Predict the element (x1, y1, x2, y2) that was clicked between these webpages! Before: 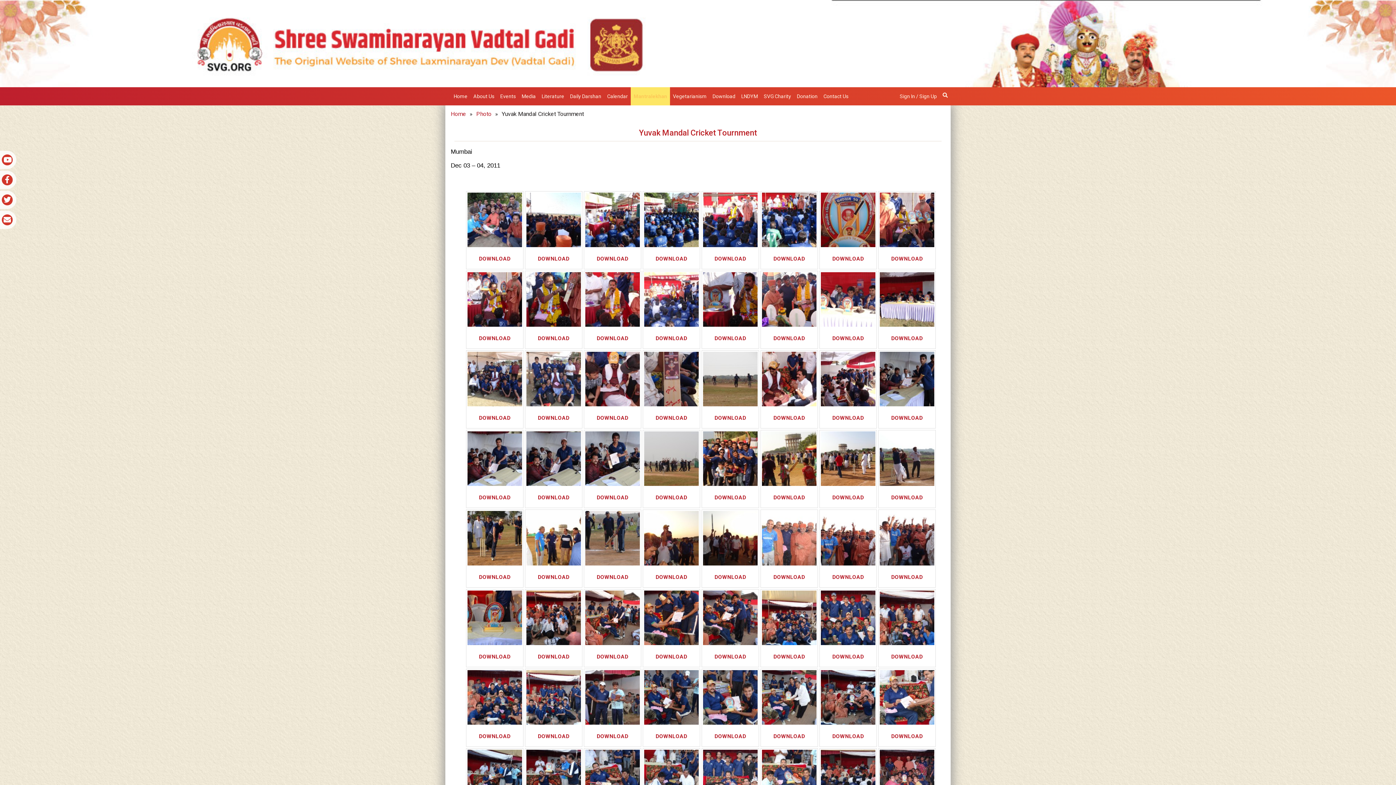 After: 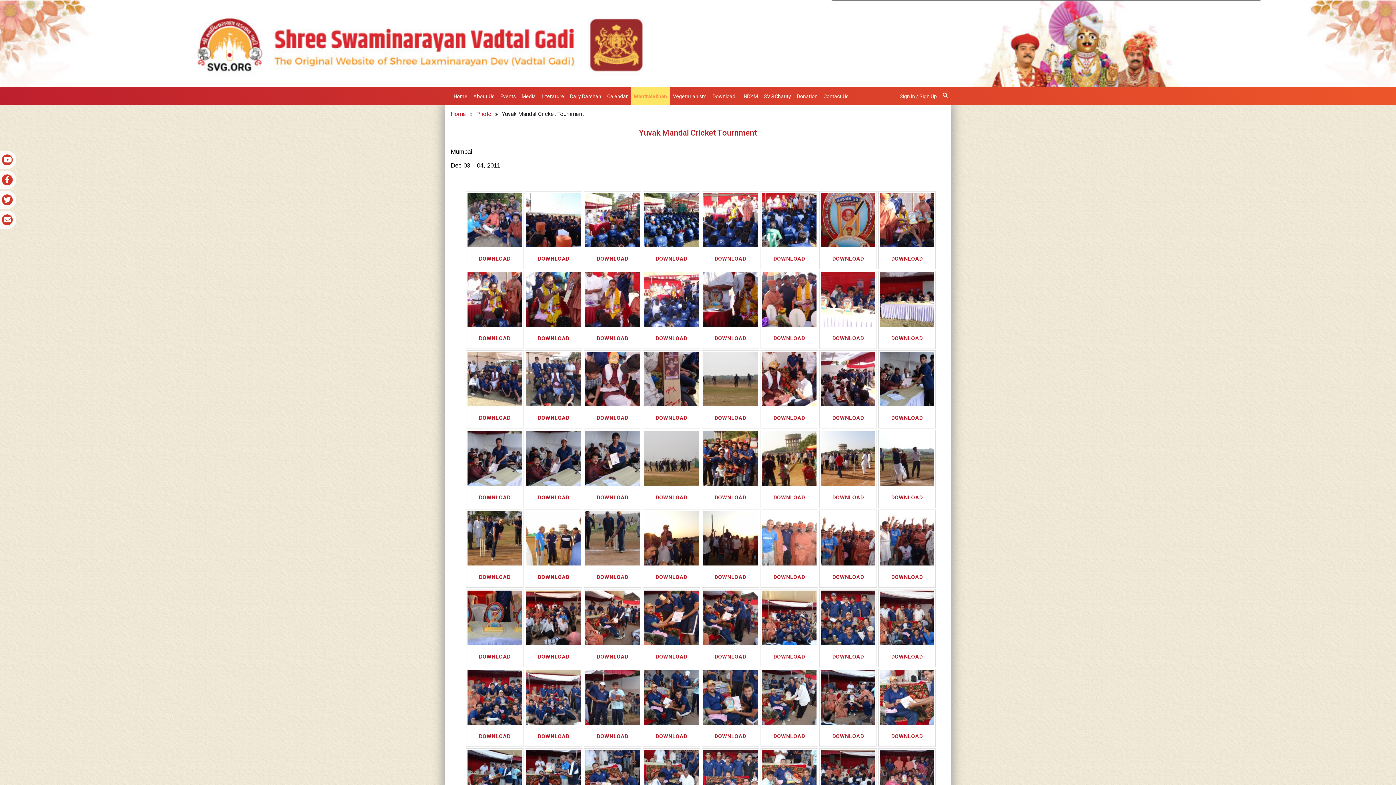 Action: bbox: (891, 255, 923, 262) label: DOWNLOAD